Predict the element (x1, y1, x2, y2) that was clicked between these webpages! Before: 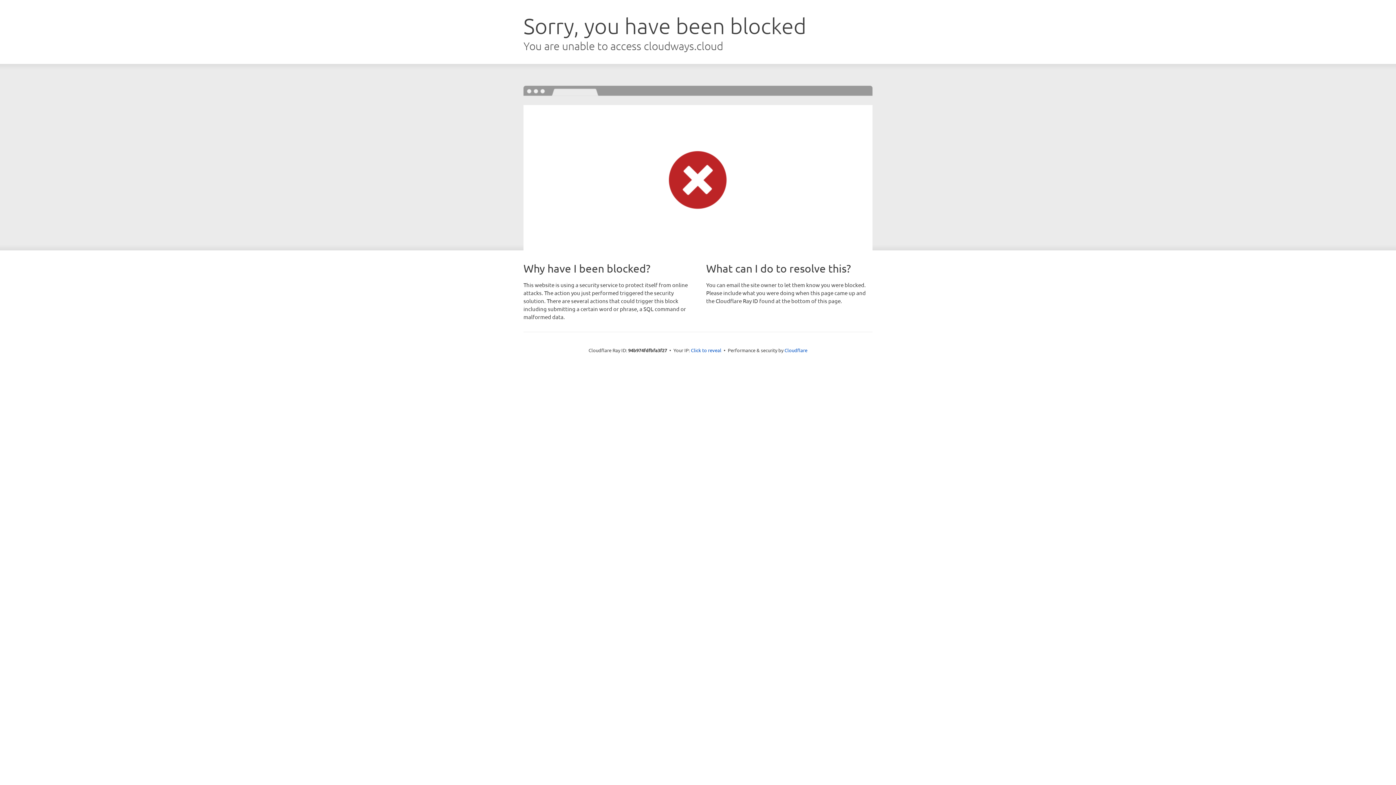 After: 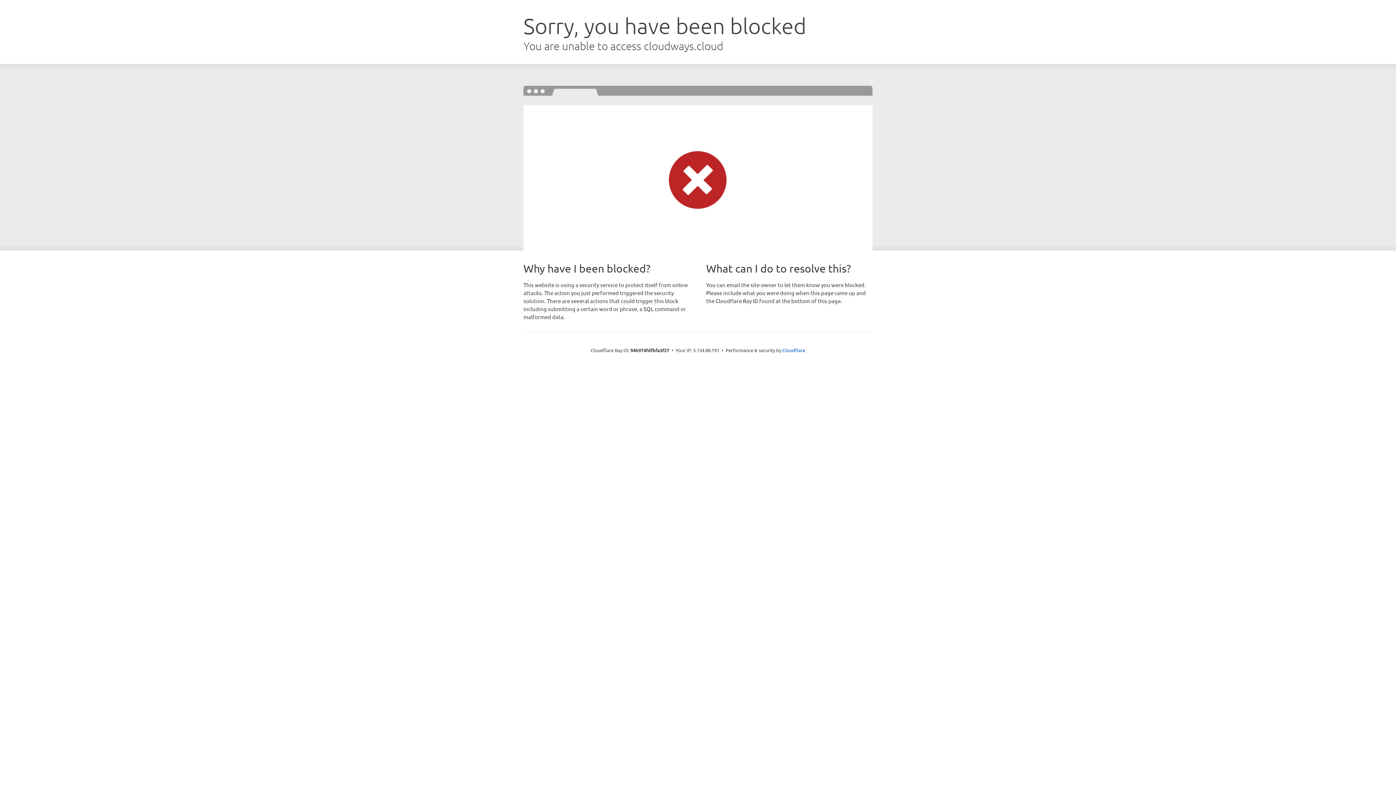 Action: label: Click to reveal bbox: (691, 346, 721, 353)